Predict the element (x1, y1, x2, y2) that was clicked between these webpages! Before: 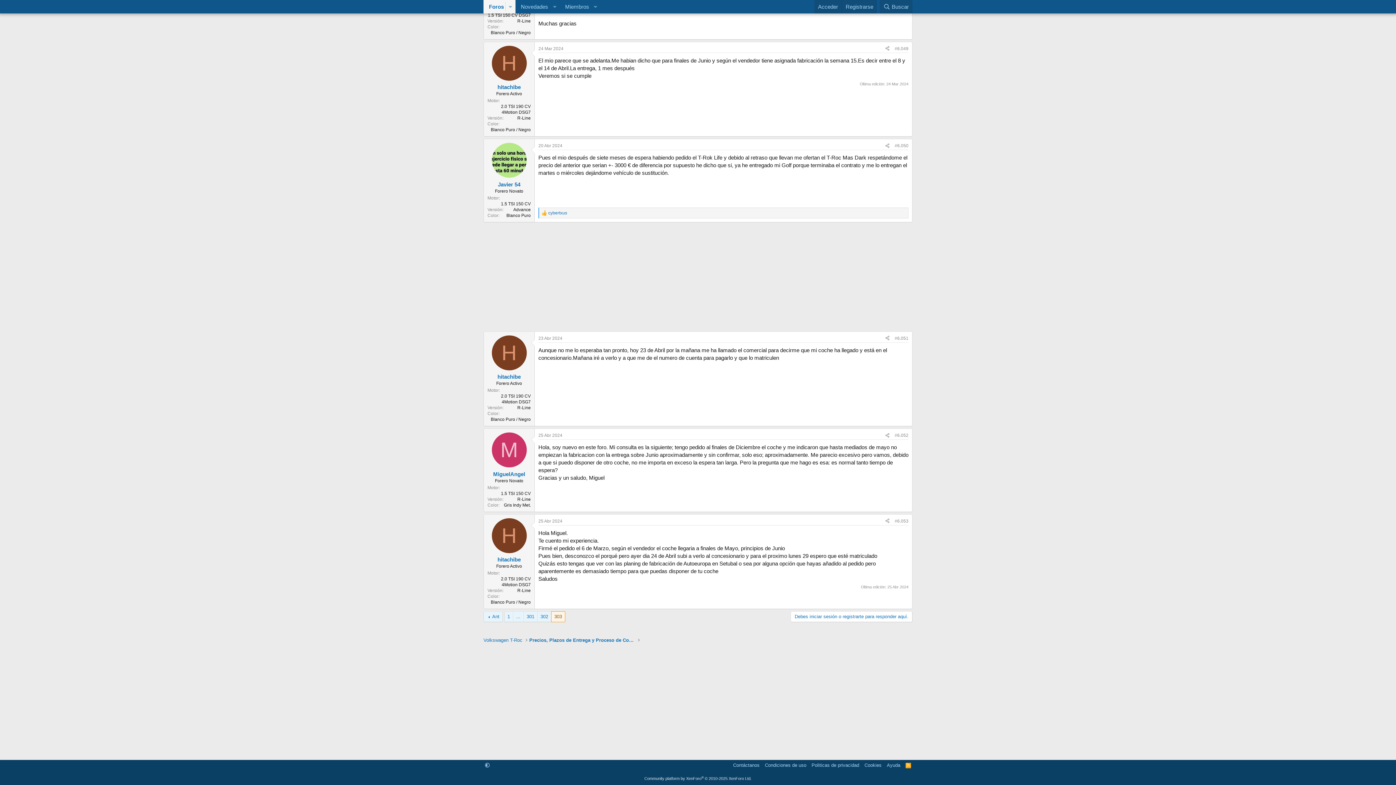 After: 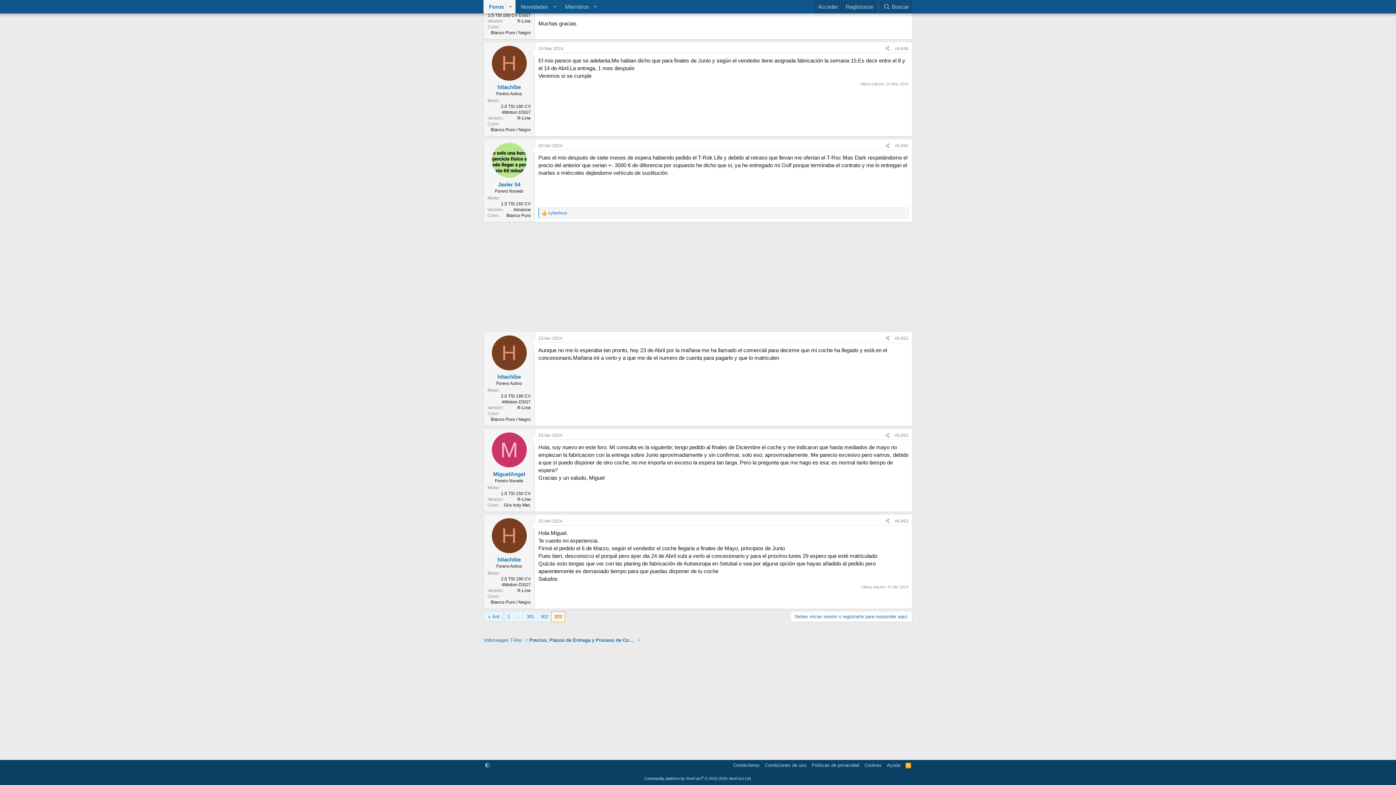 Action: label: #6.051 bbox: (894, 335, 908, 341)